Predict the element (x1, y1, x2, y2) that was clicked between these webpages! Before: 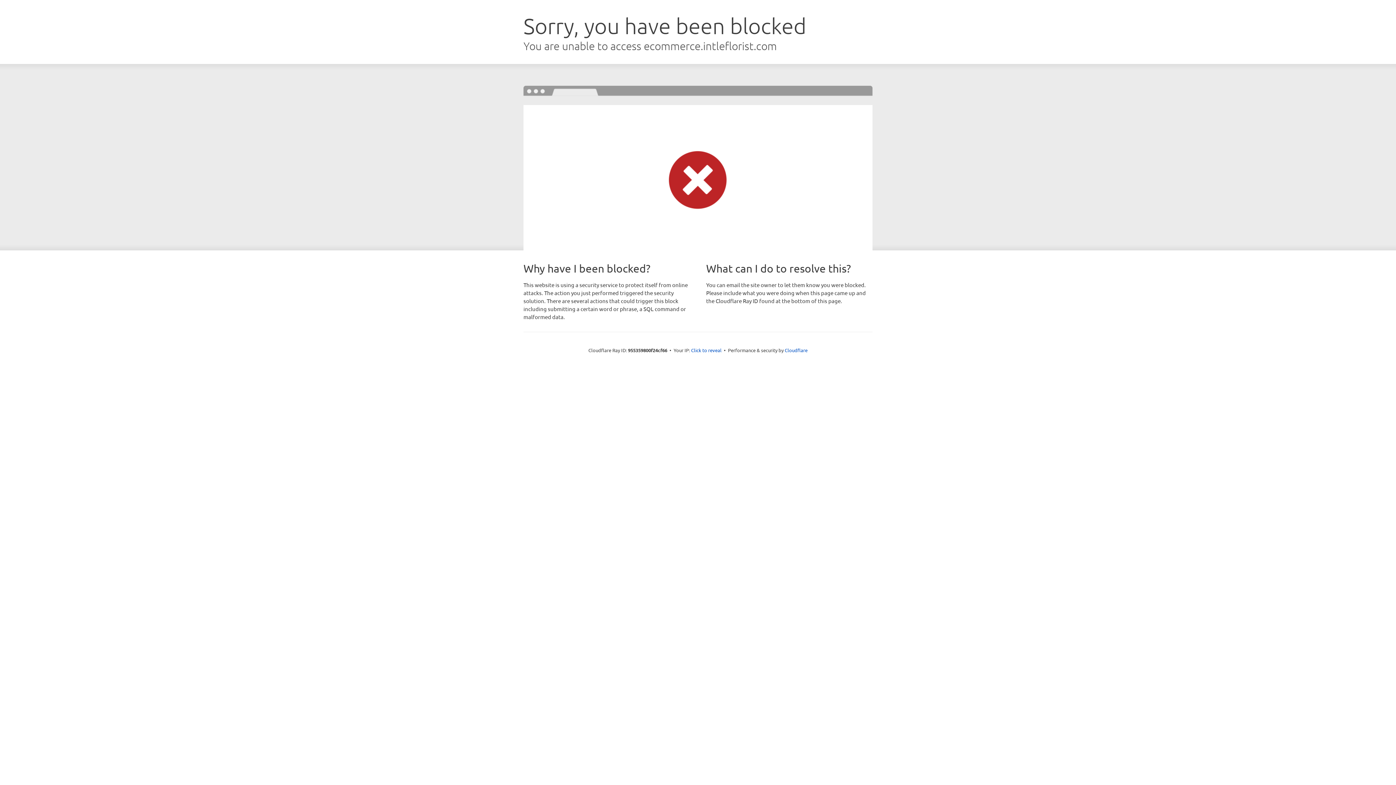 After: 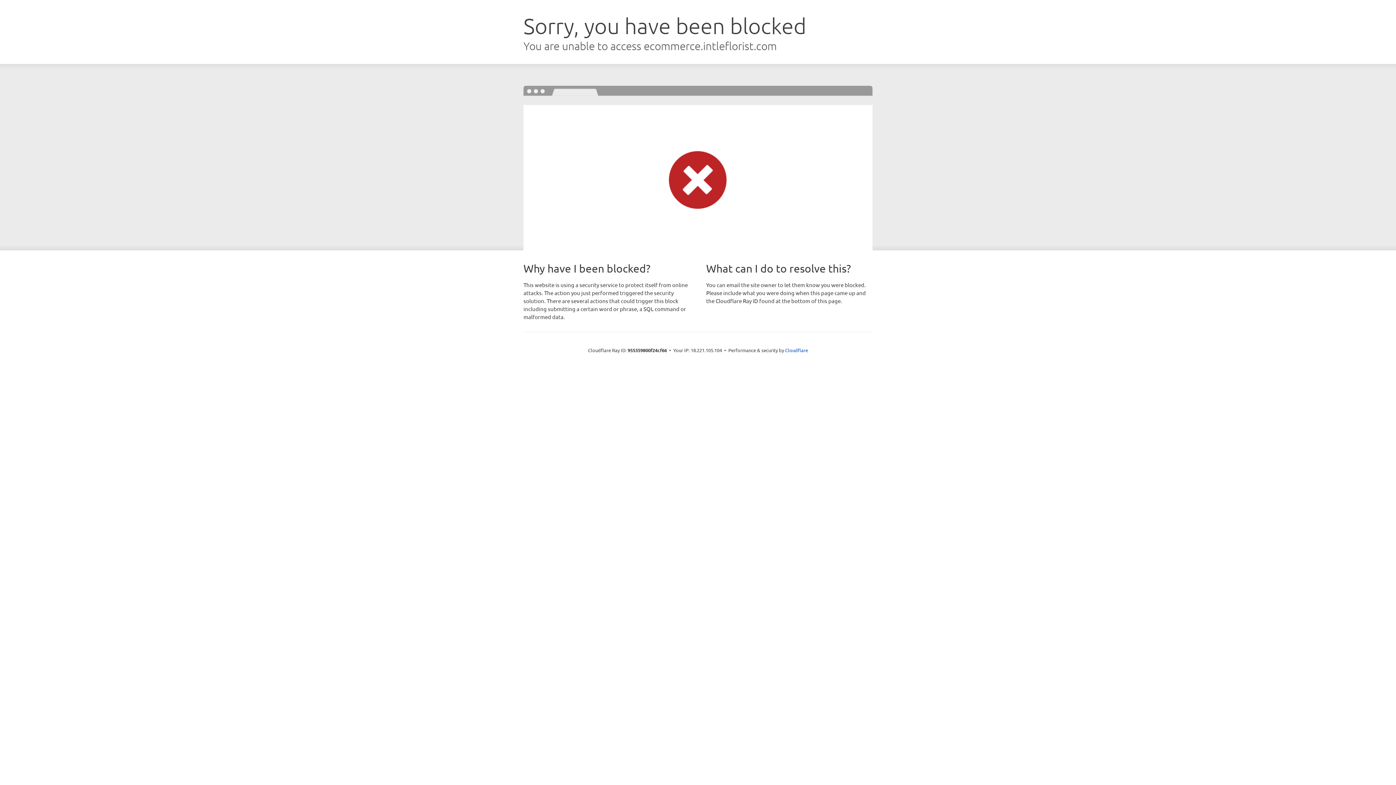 Action: bbox: (691, 346, 721, 353) label: Click to reveal